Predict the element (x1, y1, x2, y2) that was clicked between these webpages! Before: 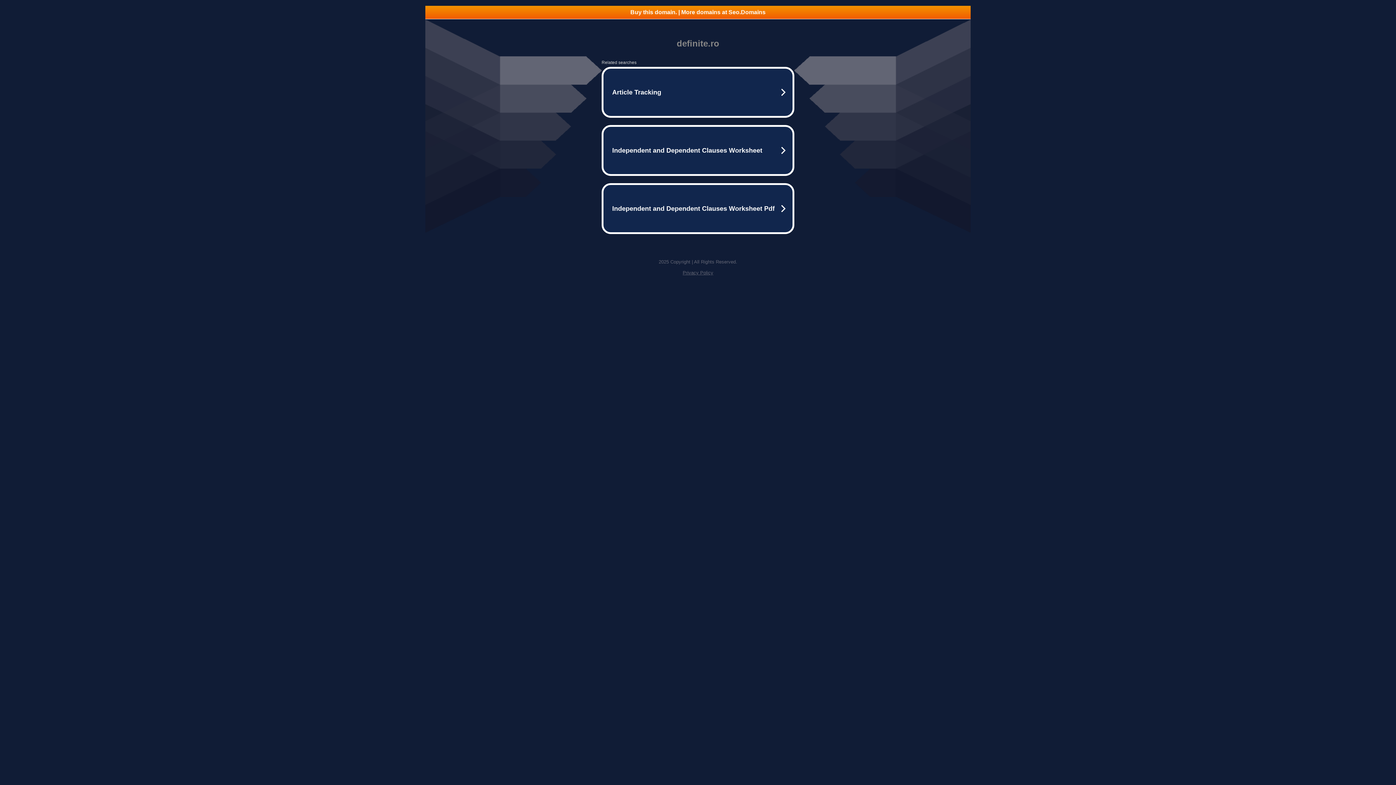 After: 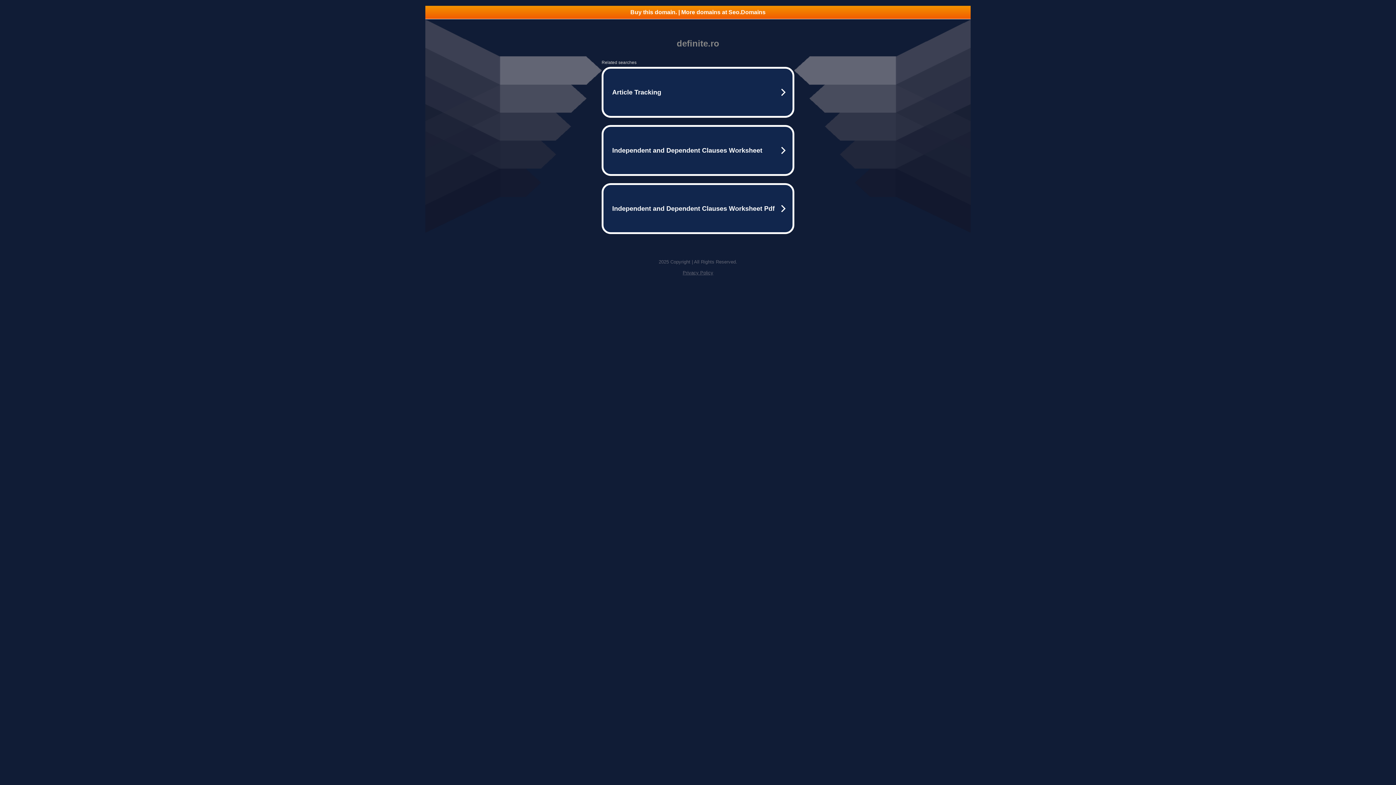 Action: label: Buy this domain. | More domains at Seo.Domains bbox: (425, 5, 970, 18)